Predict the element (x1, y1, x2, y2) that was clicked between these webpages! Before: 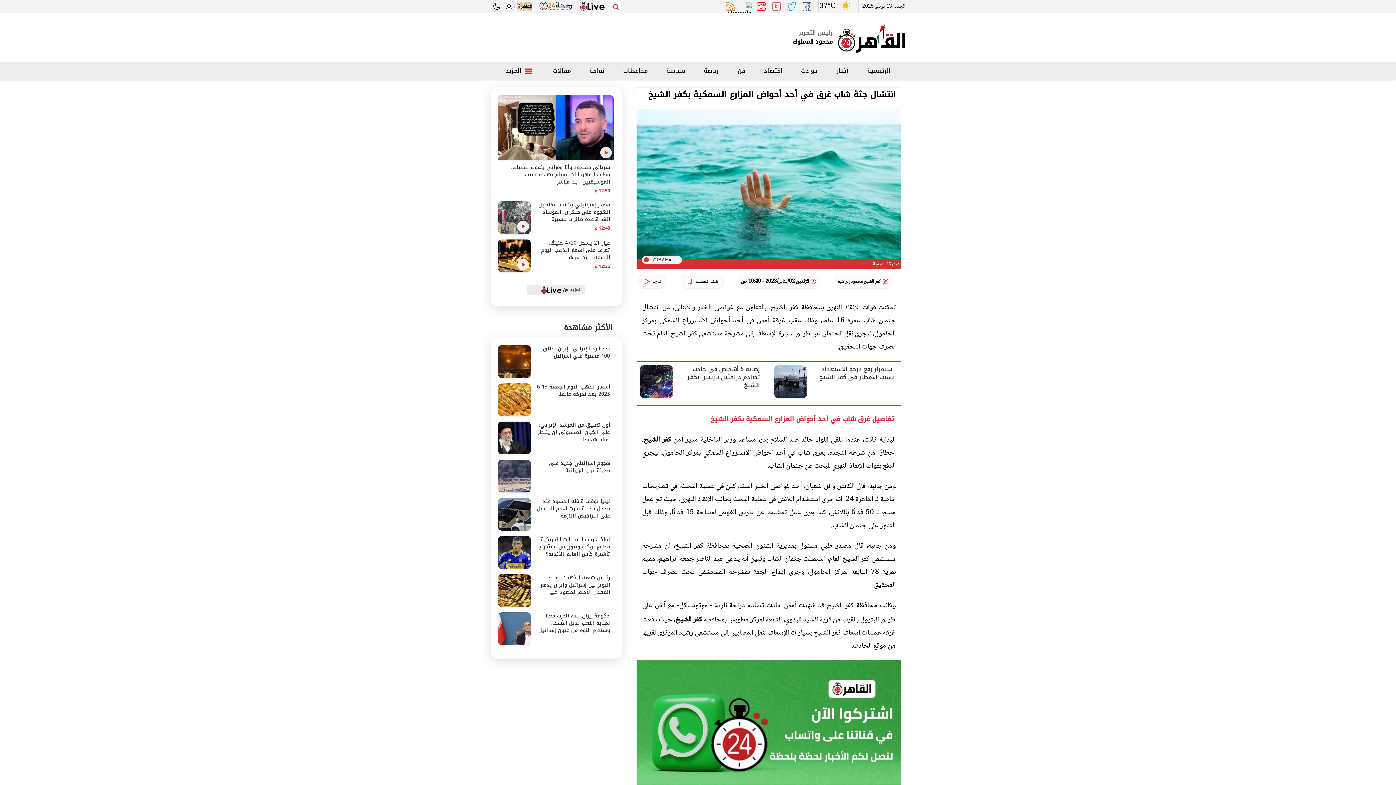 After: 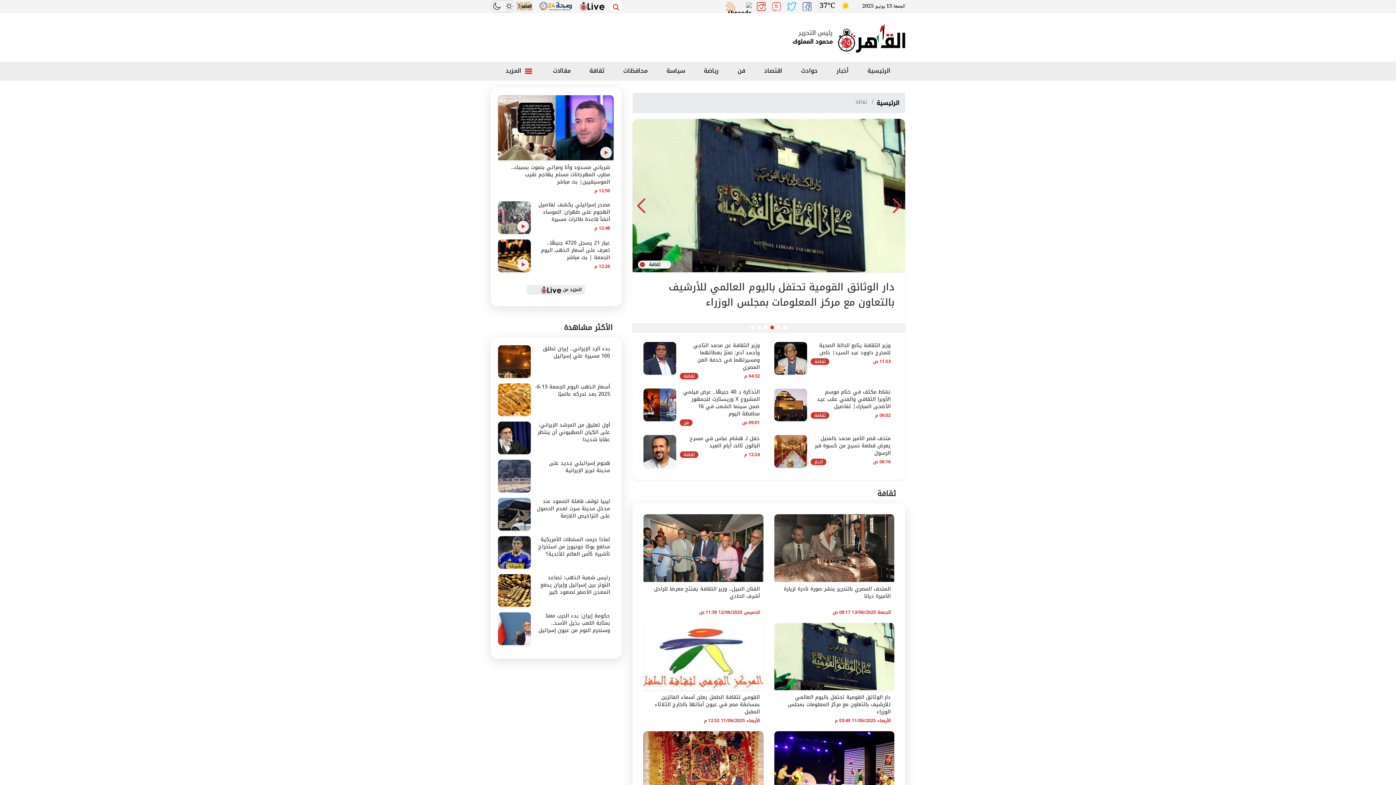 Action: label: ثقافة bbox: (584, 63, 610, 78)